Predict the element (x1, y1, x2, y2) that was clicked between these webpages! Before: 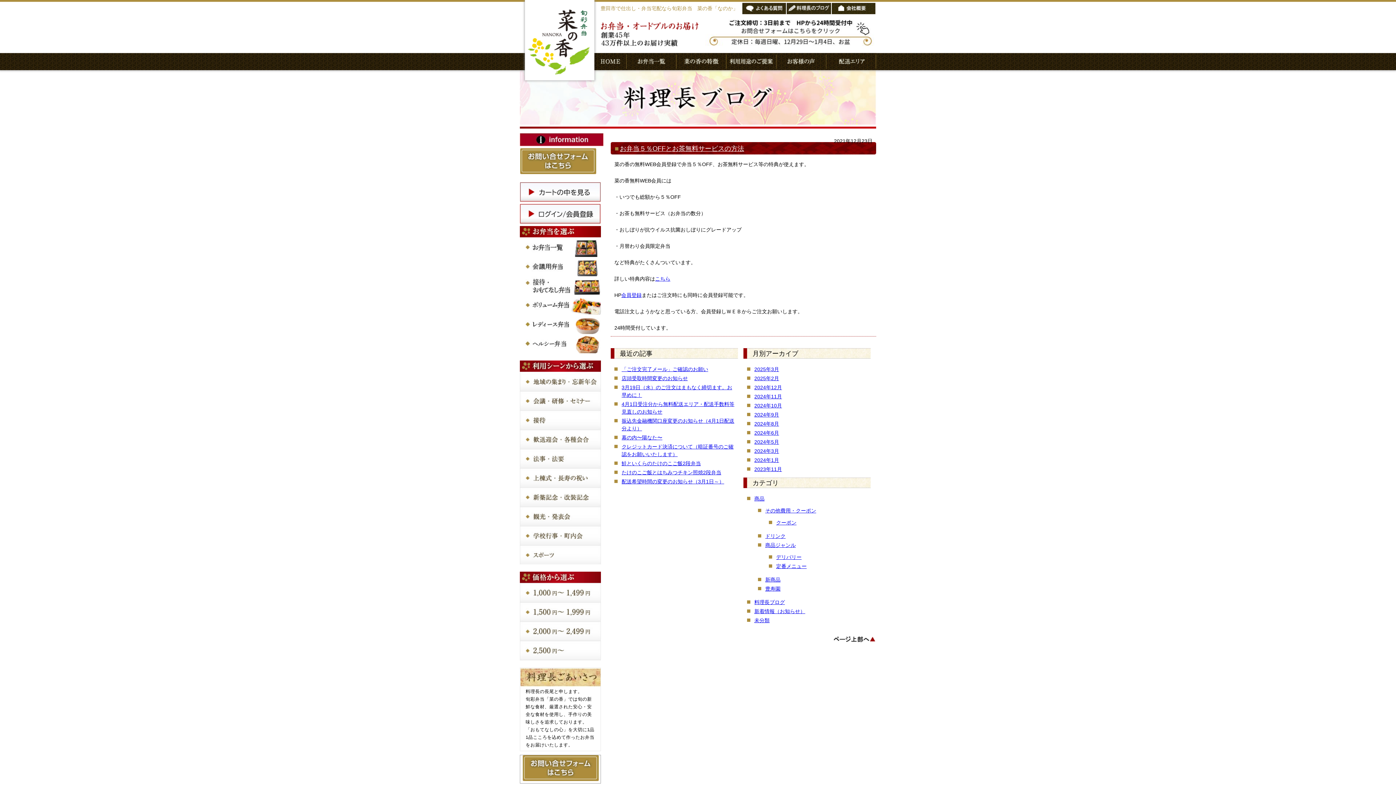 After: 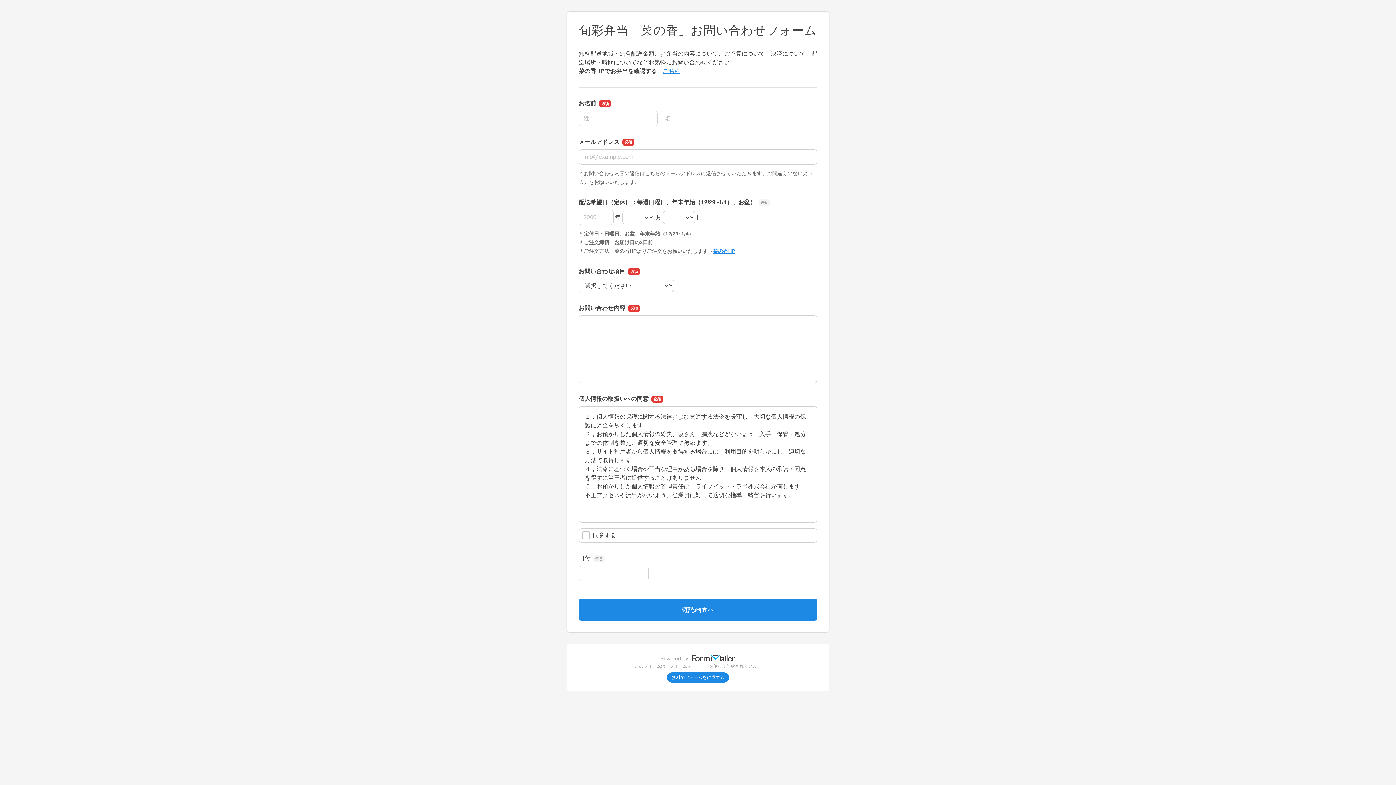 Action: bbox: (522, 776, 598, 782)